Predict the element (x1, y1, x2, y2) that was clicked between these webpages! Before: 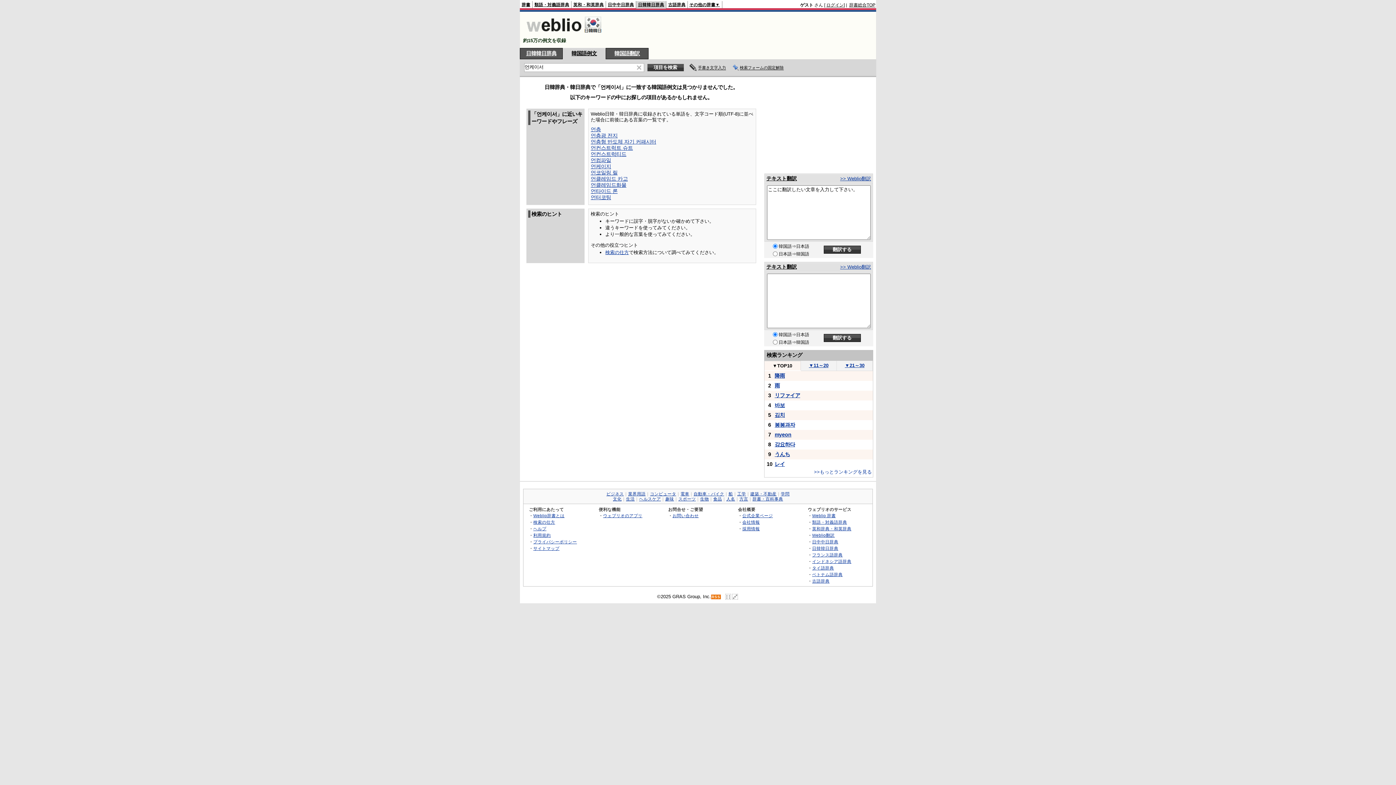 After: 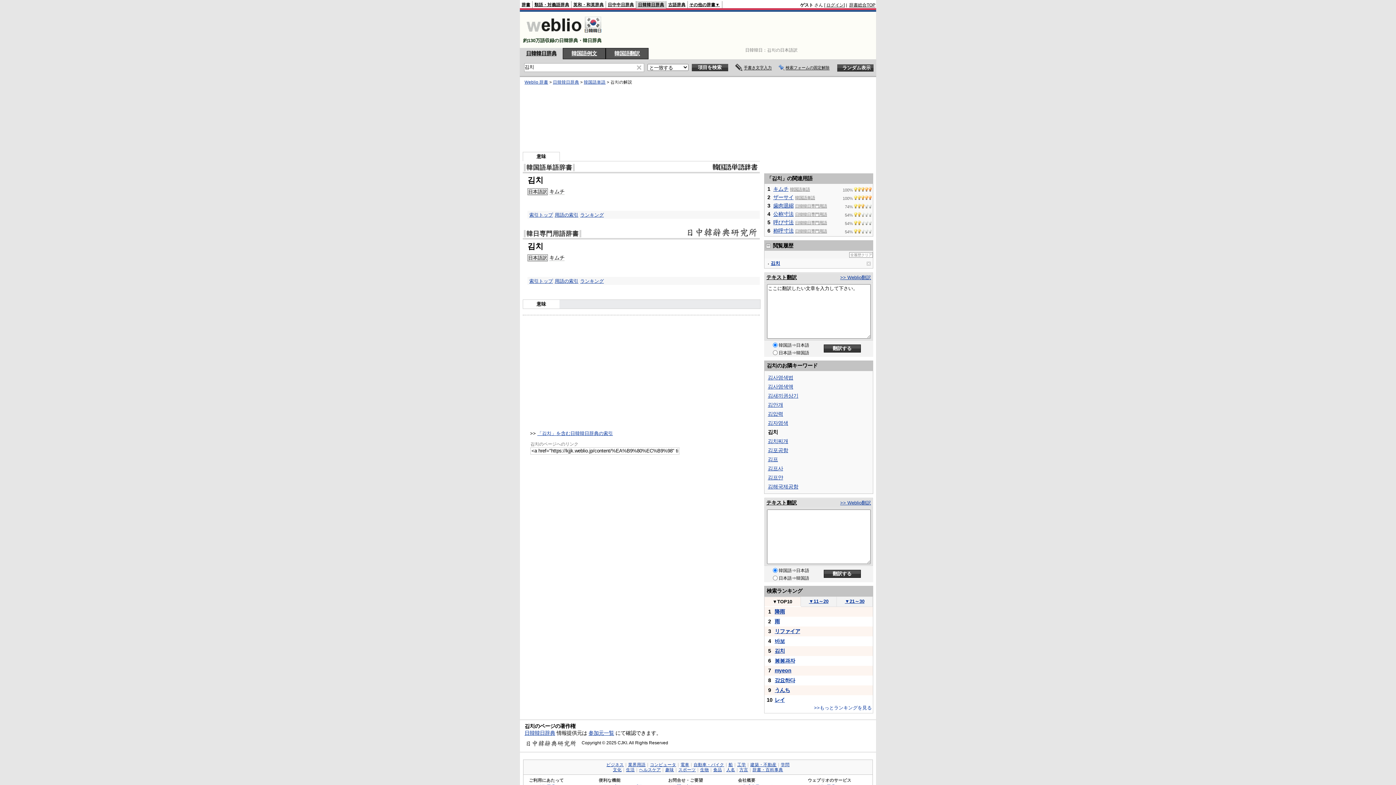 Action: bbox: (774, 412, 785, 418) label: 김치